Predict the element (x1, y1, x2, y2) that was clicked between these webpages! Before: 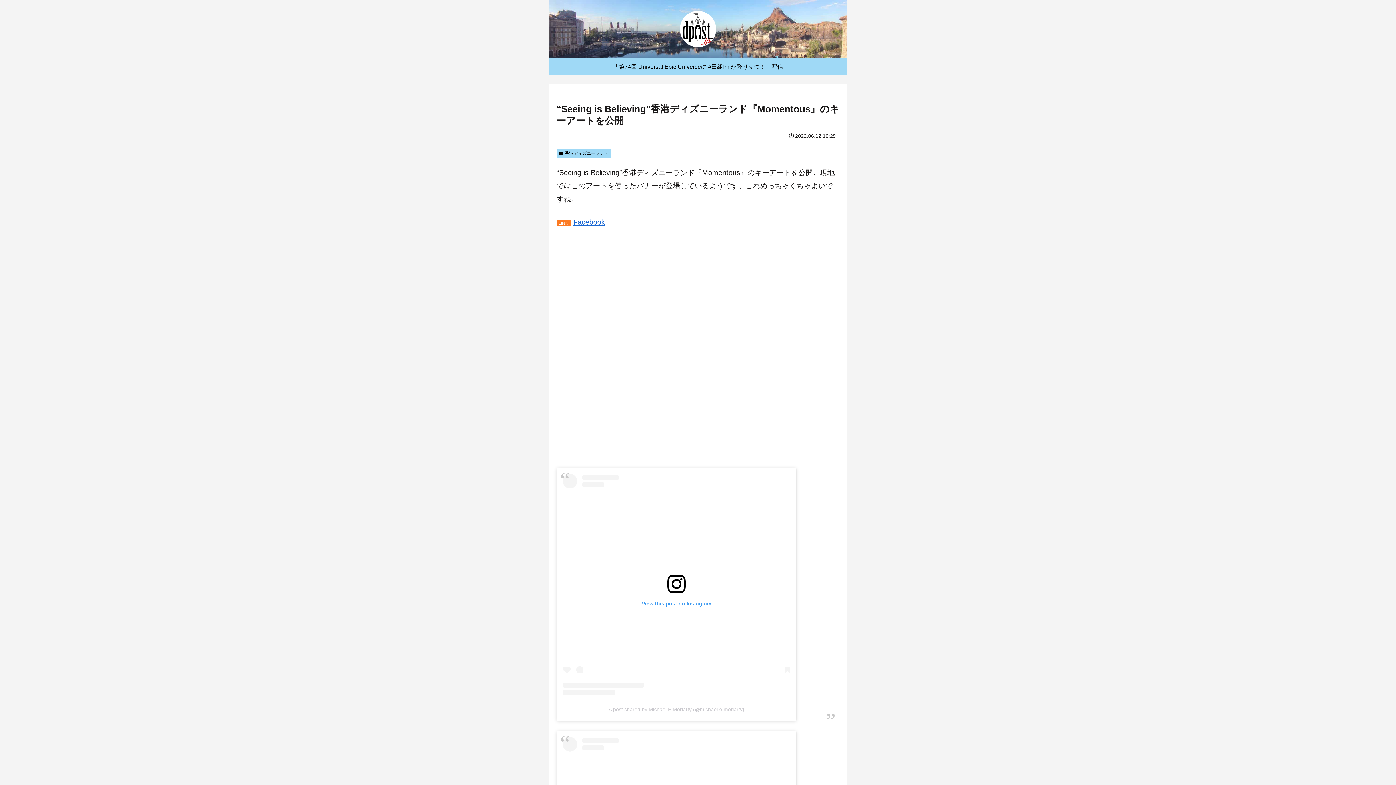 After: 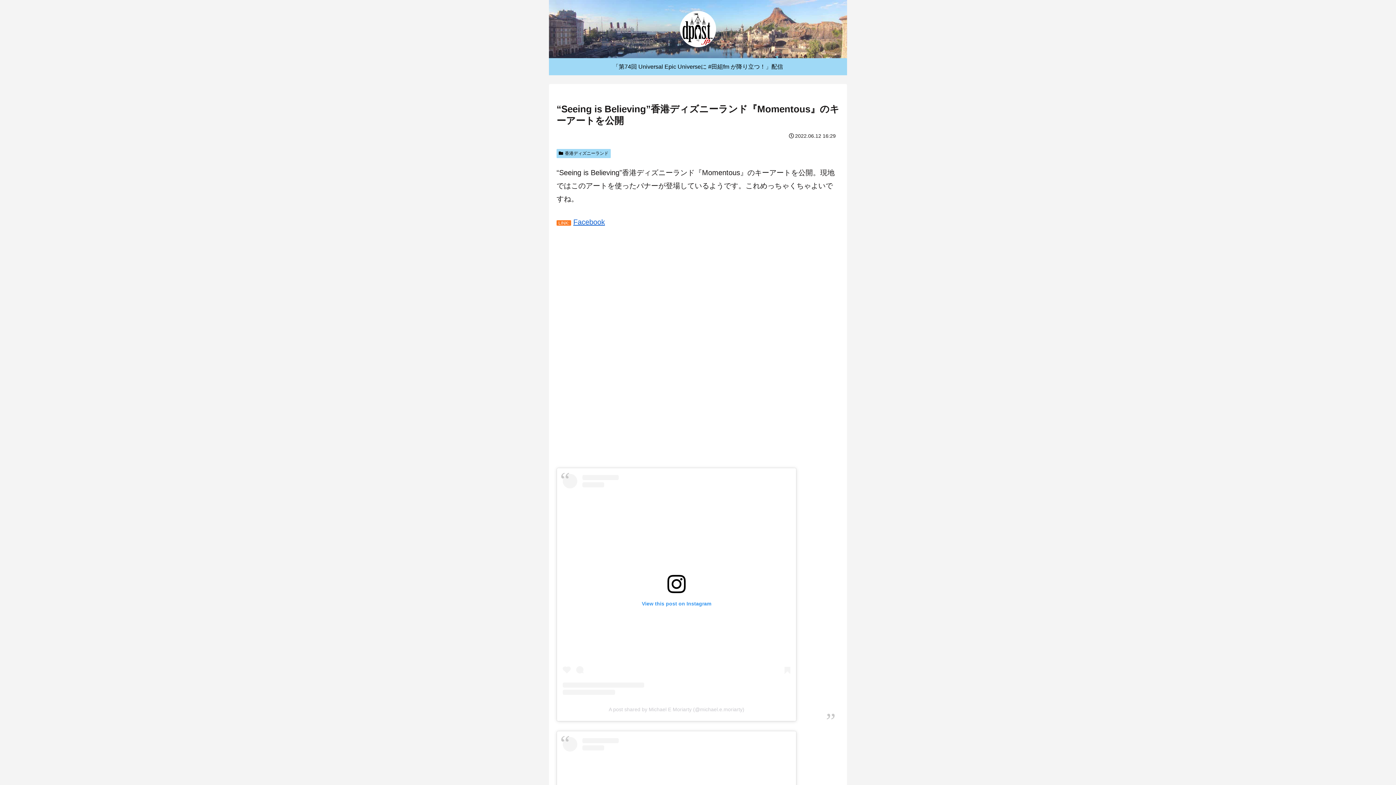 Action: label: View this post on Instagram bbox: (562, 474, 790, 695)